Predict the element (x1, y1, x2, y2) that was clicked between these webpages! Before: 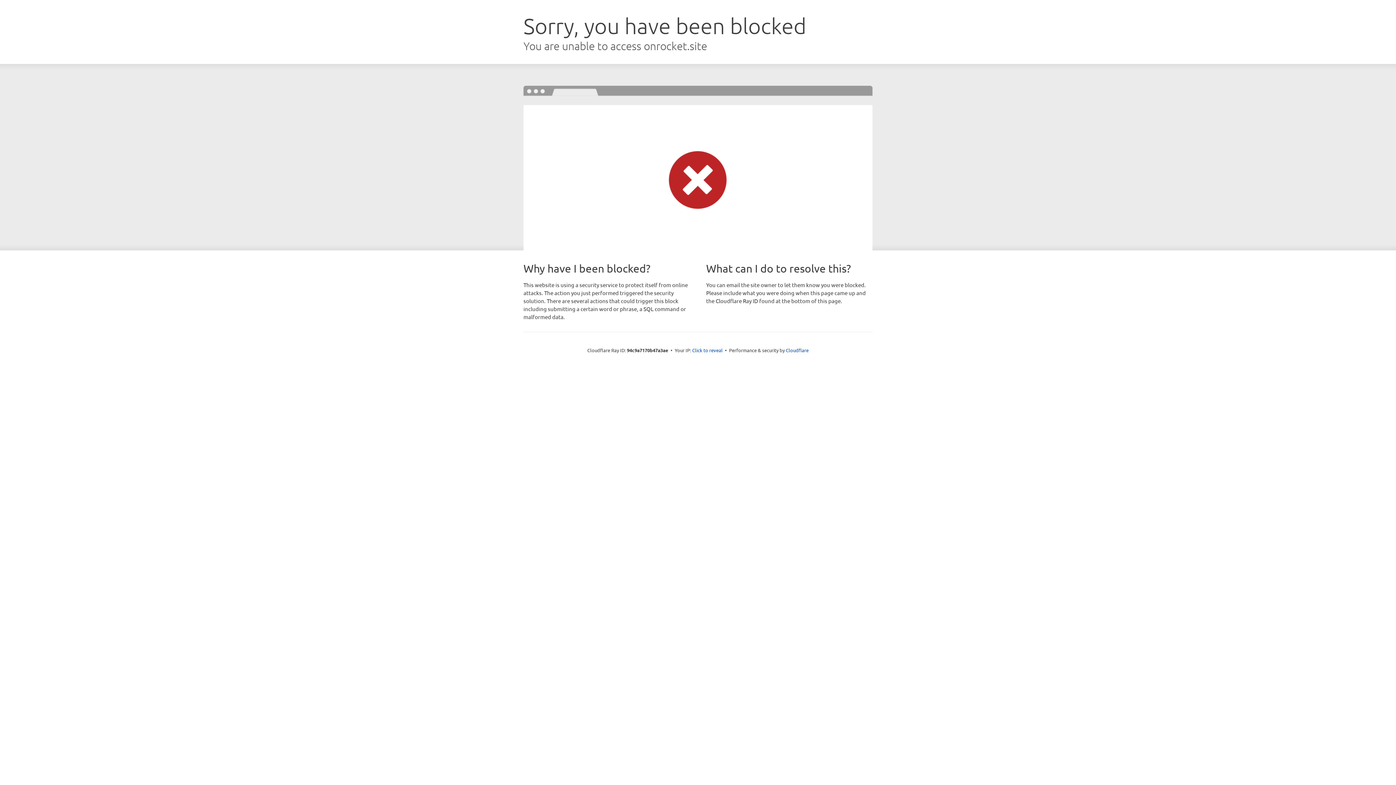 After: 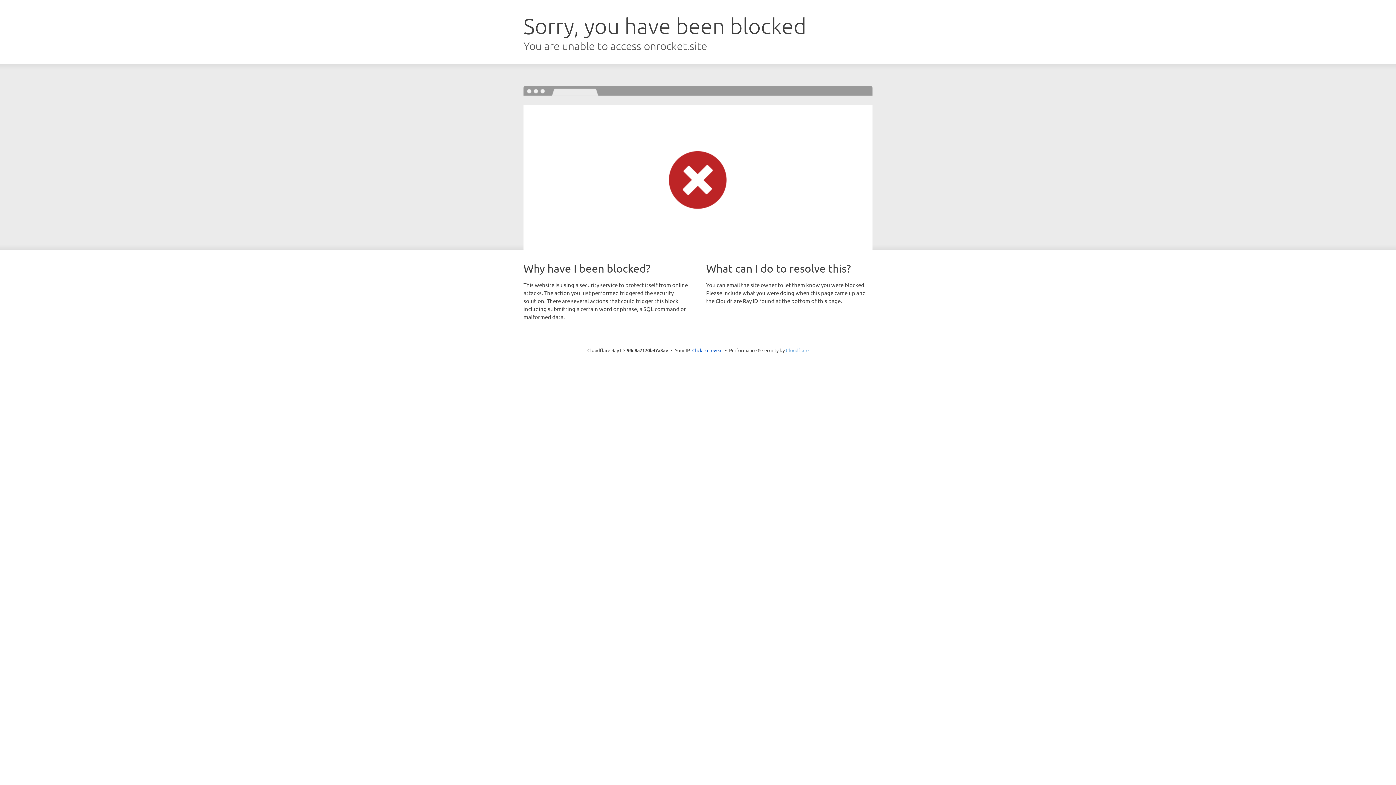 Action: bbox: (786, 347, 808, 353) label: Cloudflare